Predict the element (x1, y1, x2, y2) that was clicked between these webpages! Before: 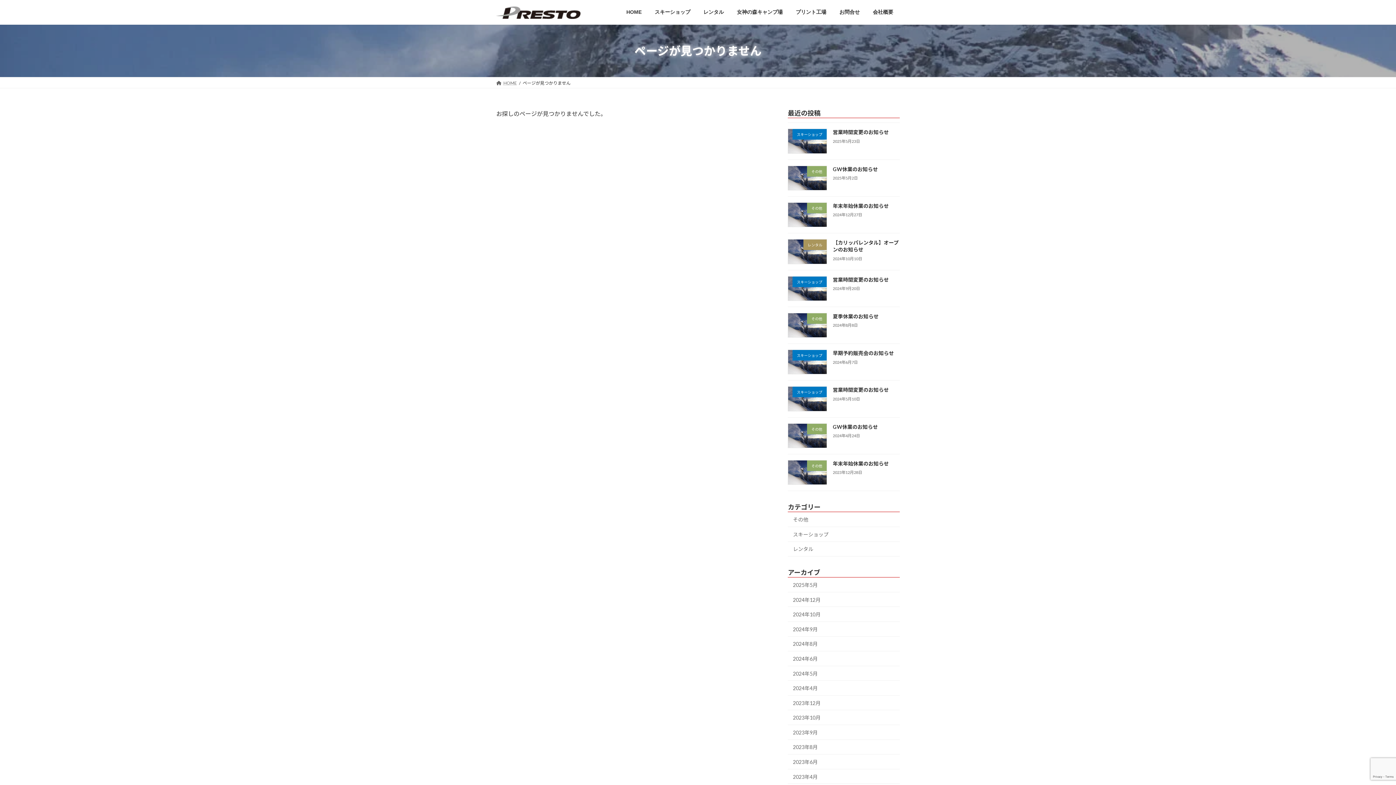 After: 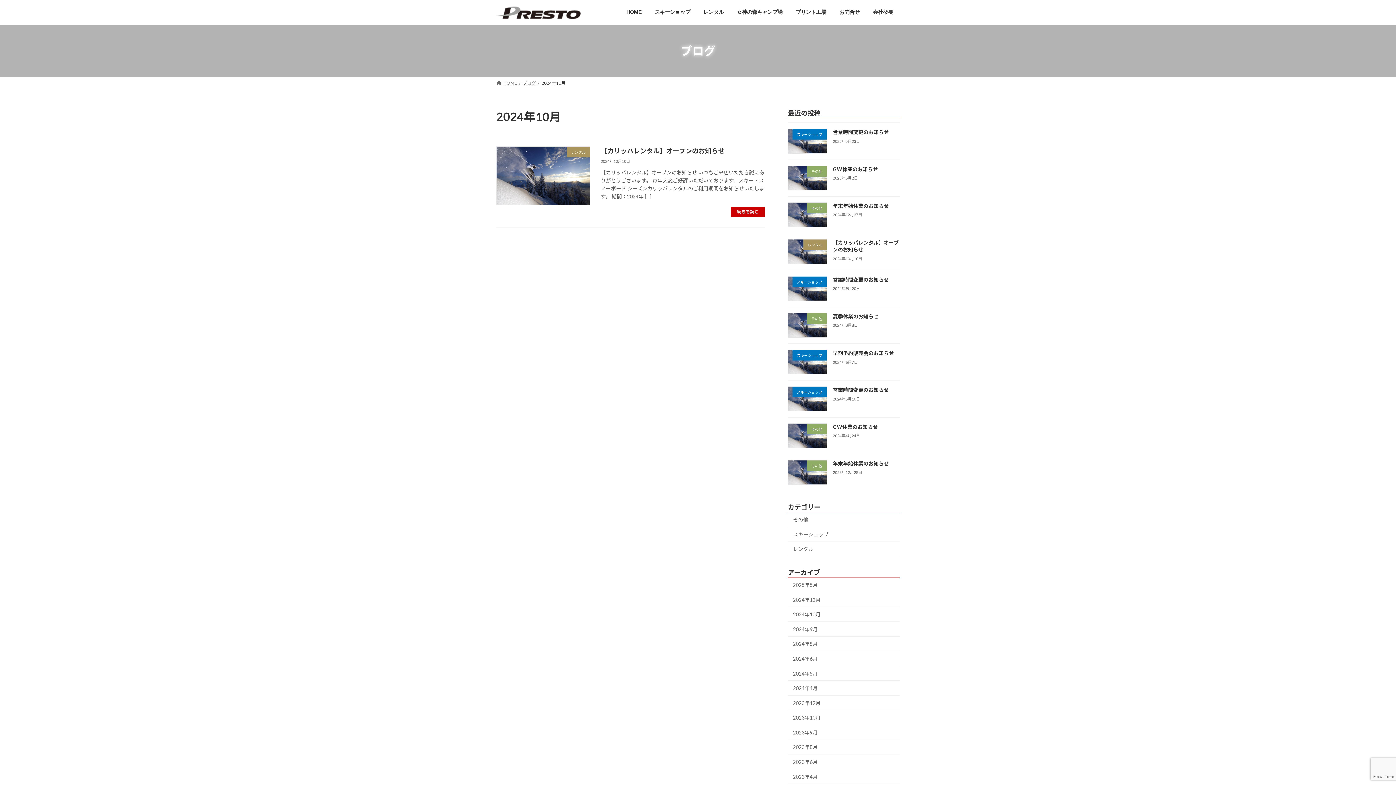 Action: label: 2024年10月 bbox: (788, 607, 900, 622)